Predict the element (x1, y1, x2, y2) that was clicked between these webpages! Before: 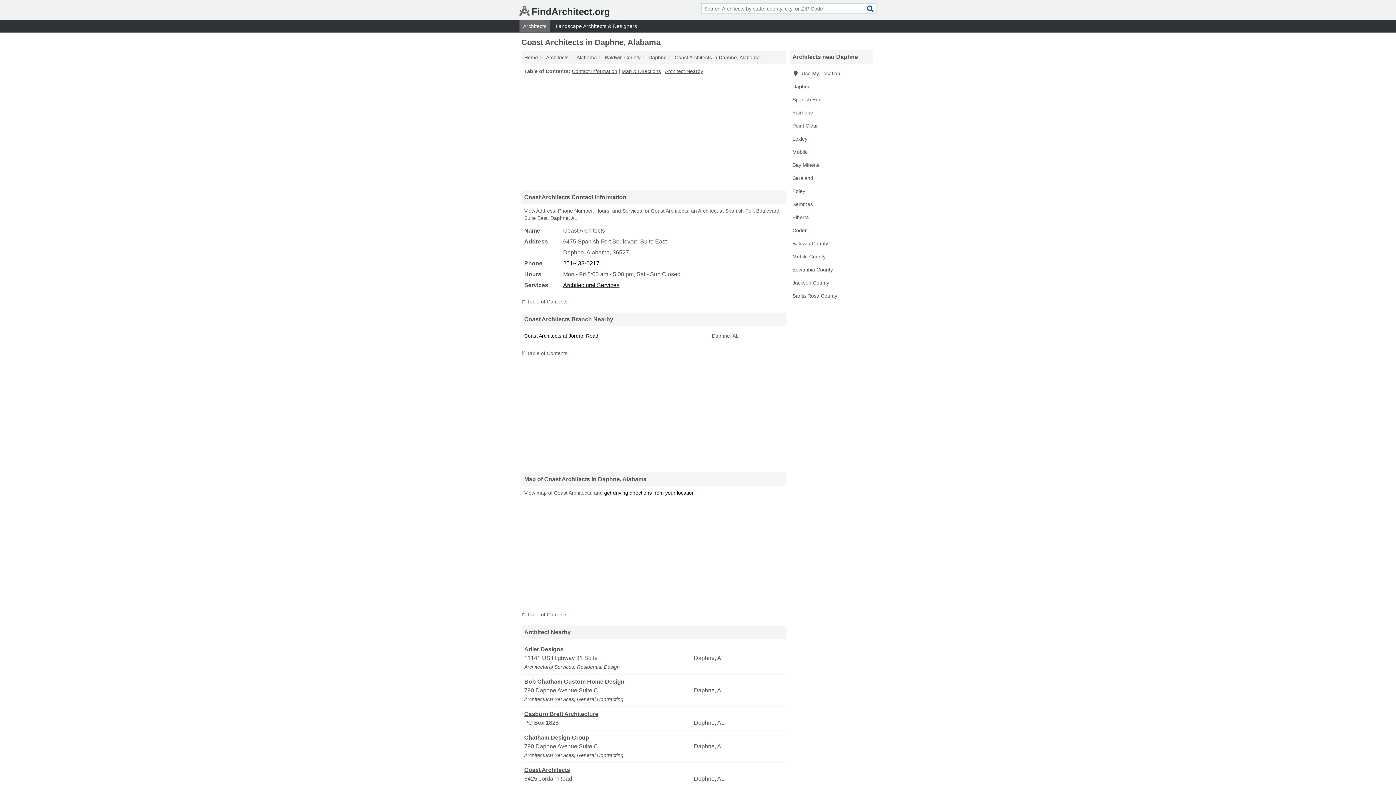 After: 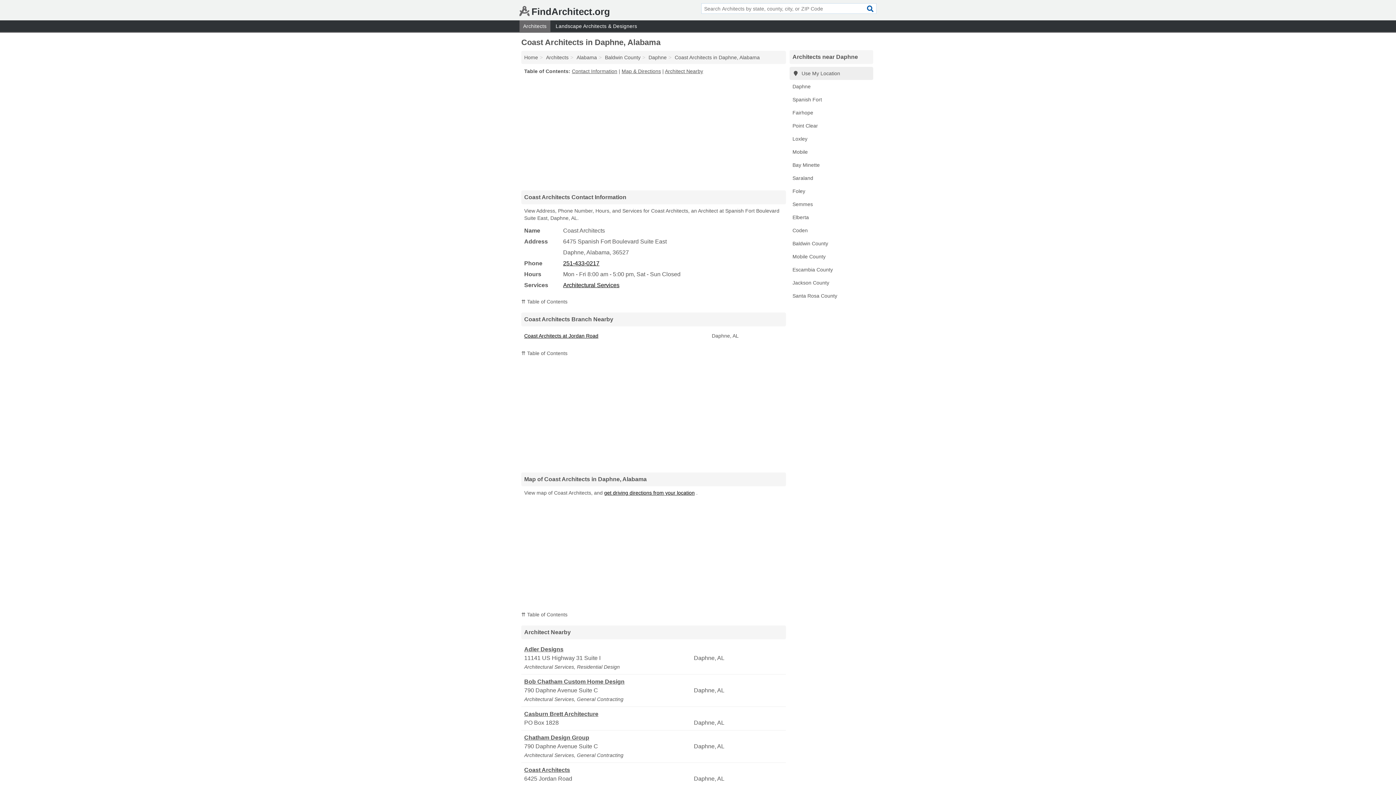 Action: label:  Use My Location bbox: (789, 66, 873, 80)